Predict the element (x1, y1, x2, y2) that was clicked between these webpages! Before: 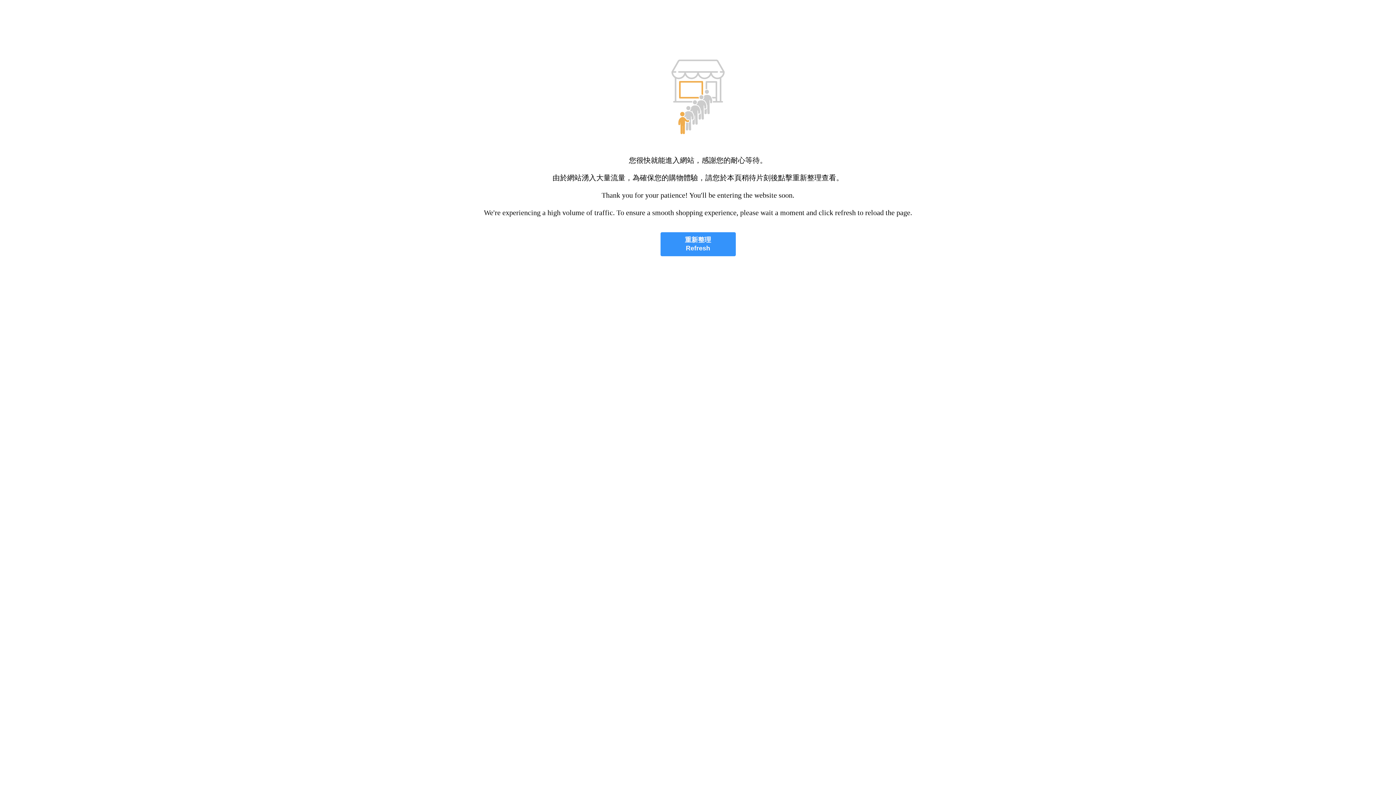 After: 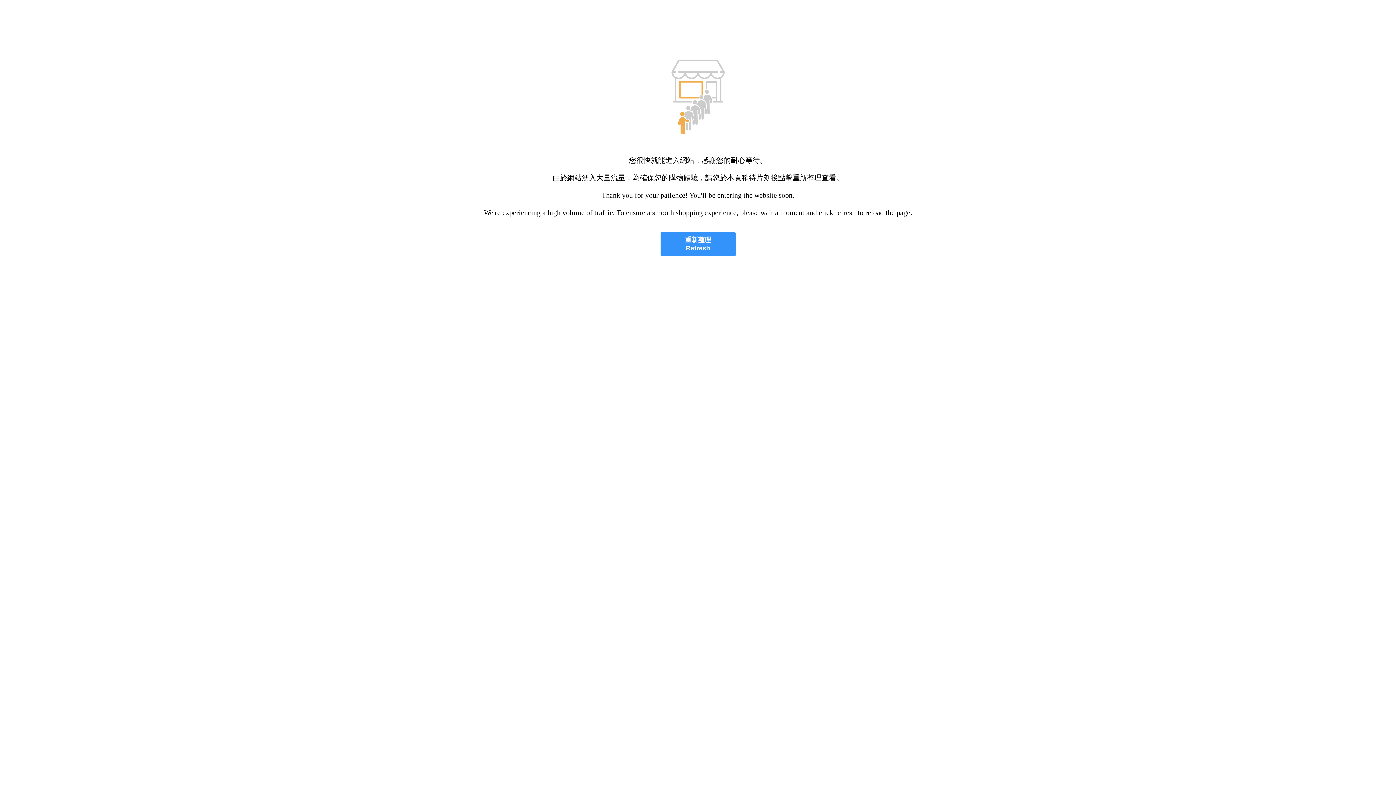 Action: bbox: (660, 232, 735, 256) label: 重新整理
Refresh